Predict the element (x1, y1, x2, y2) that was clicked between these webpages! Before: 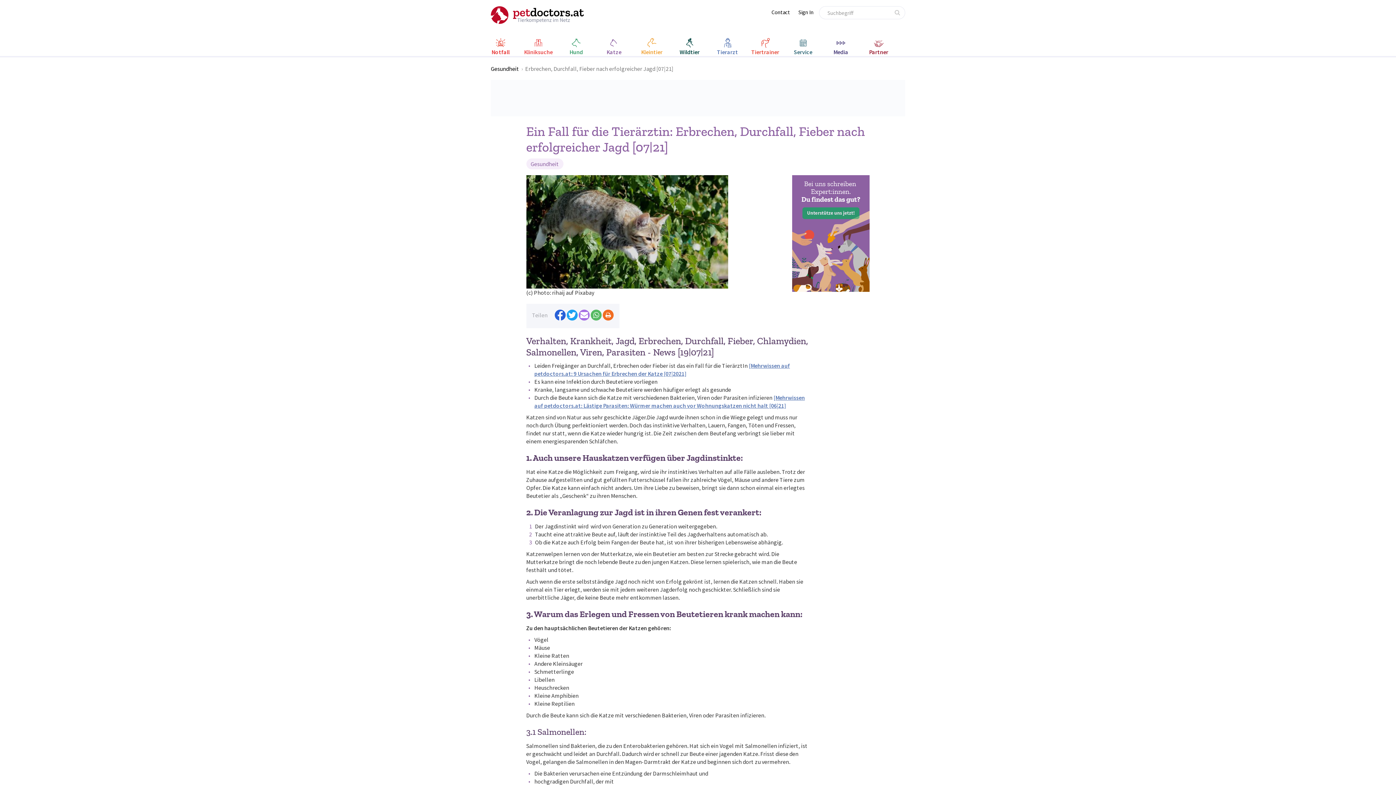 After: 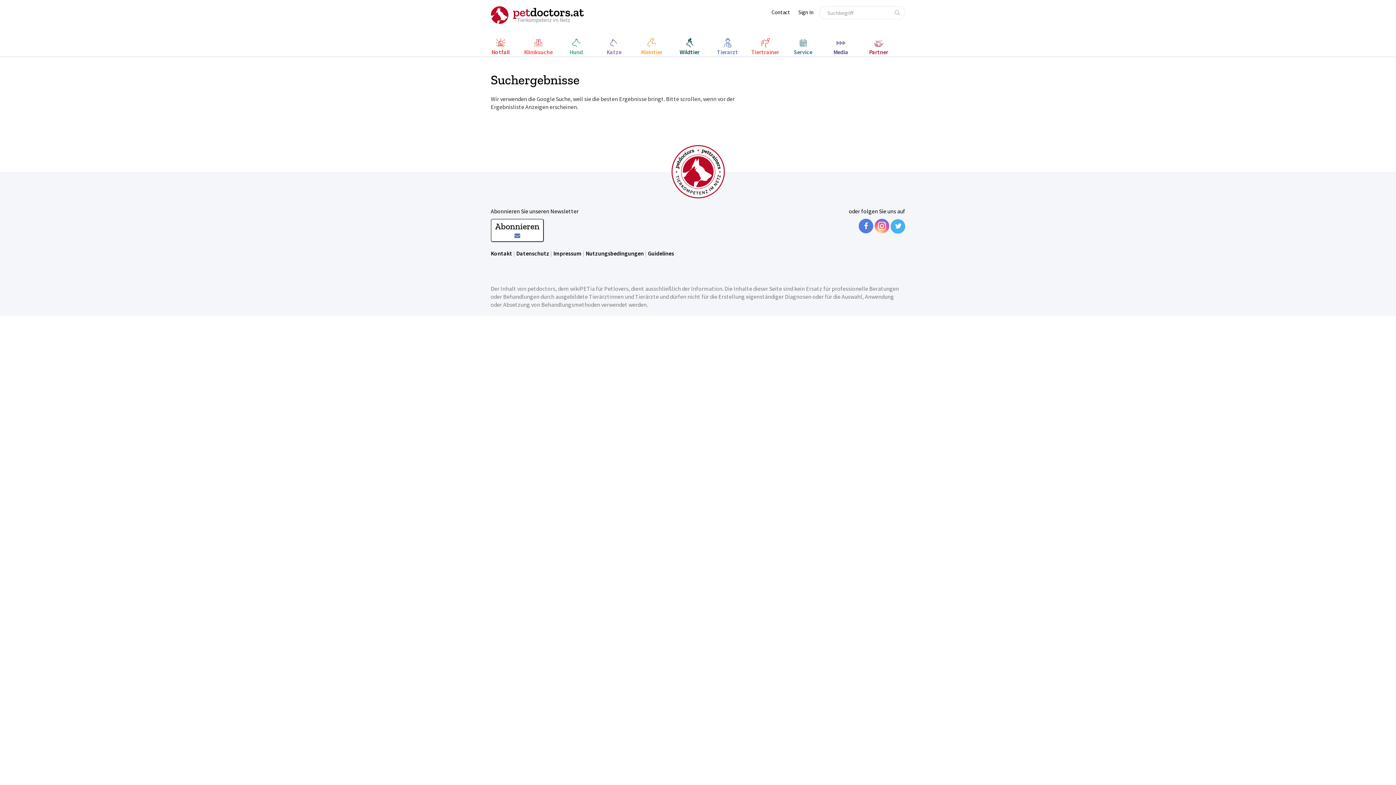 Action: bbox: (892, 7, 902, 16) label: Search.